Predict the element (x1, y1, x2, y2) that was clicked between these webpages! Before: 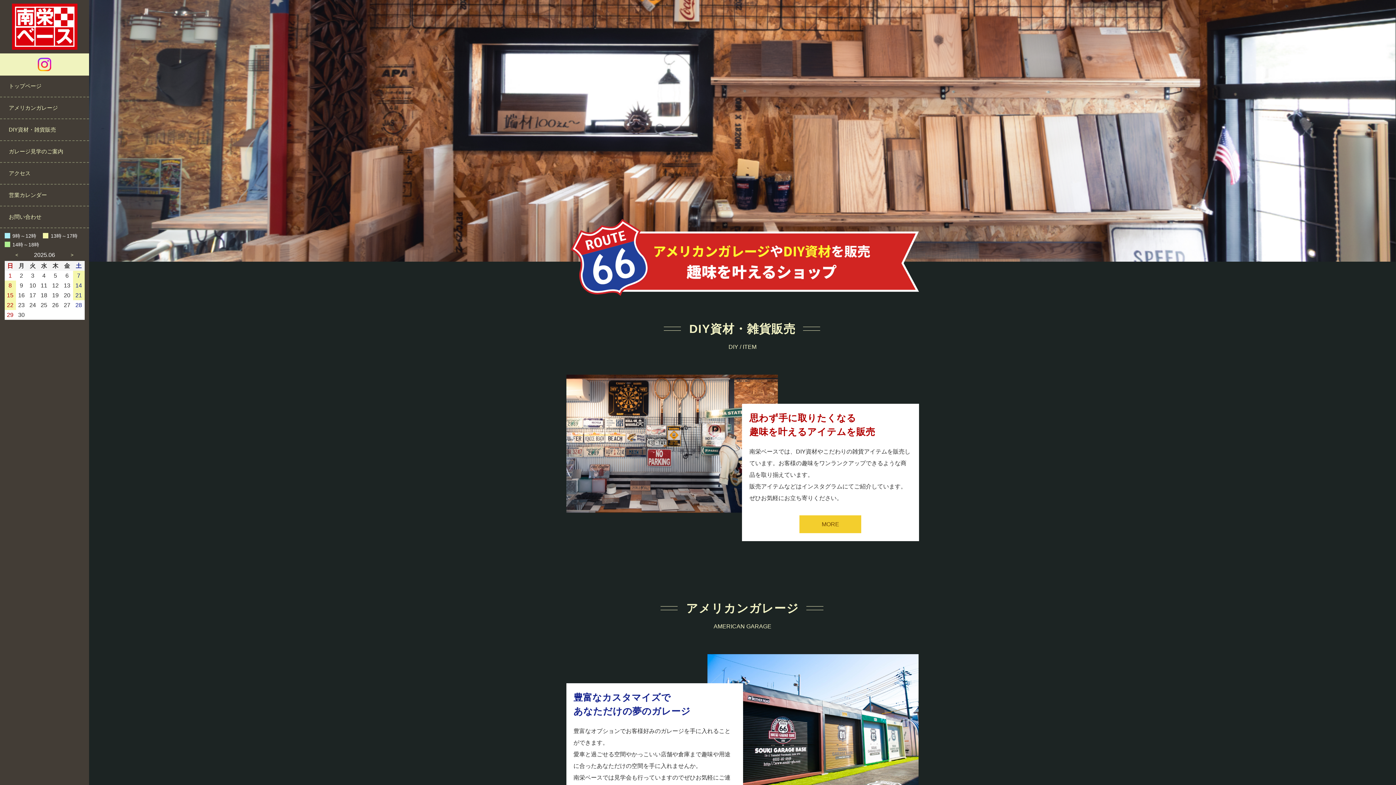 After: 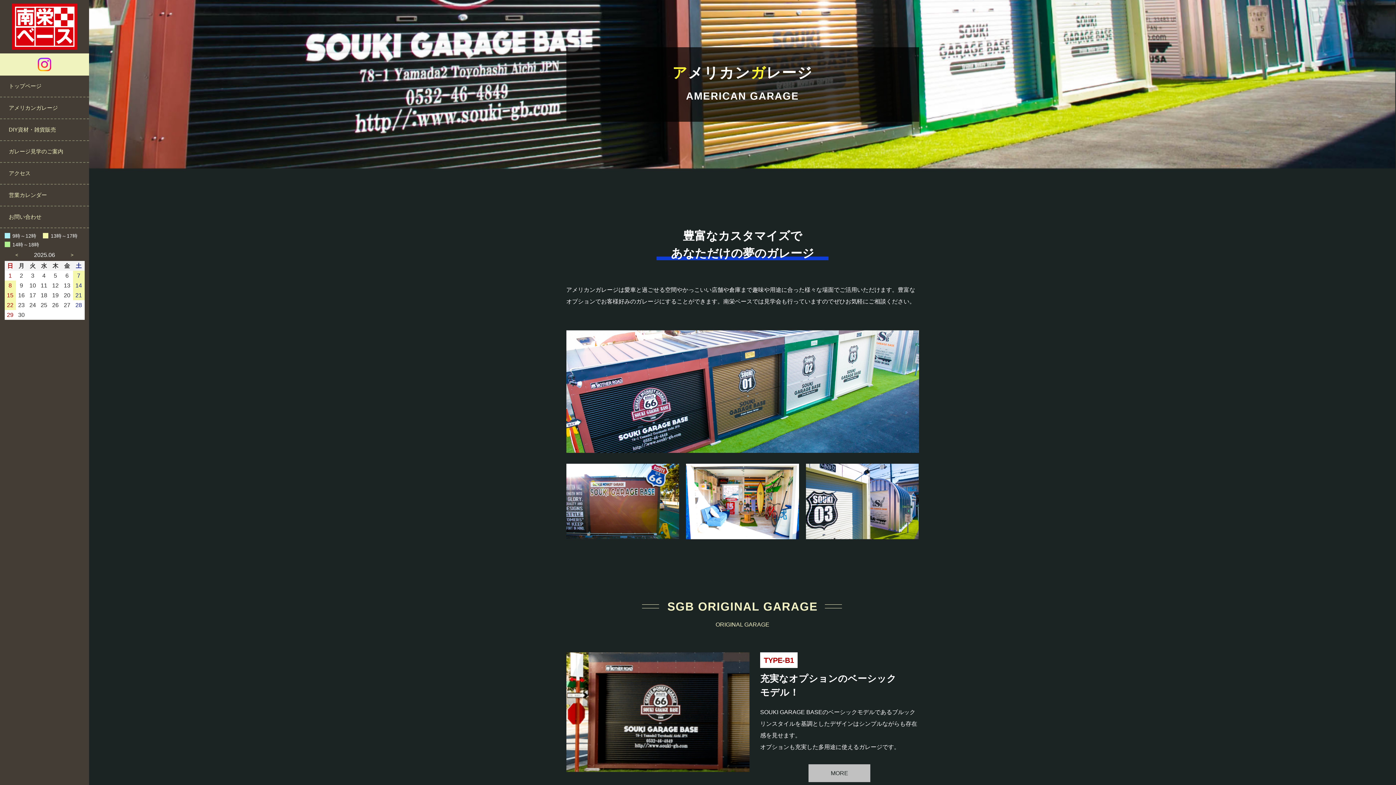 Action: bbox: (5, 102, 83, 113) label: アメリカンガレージ